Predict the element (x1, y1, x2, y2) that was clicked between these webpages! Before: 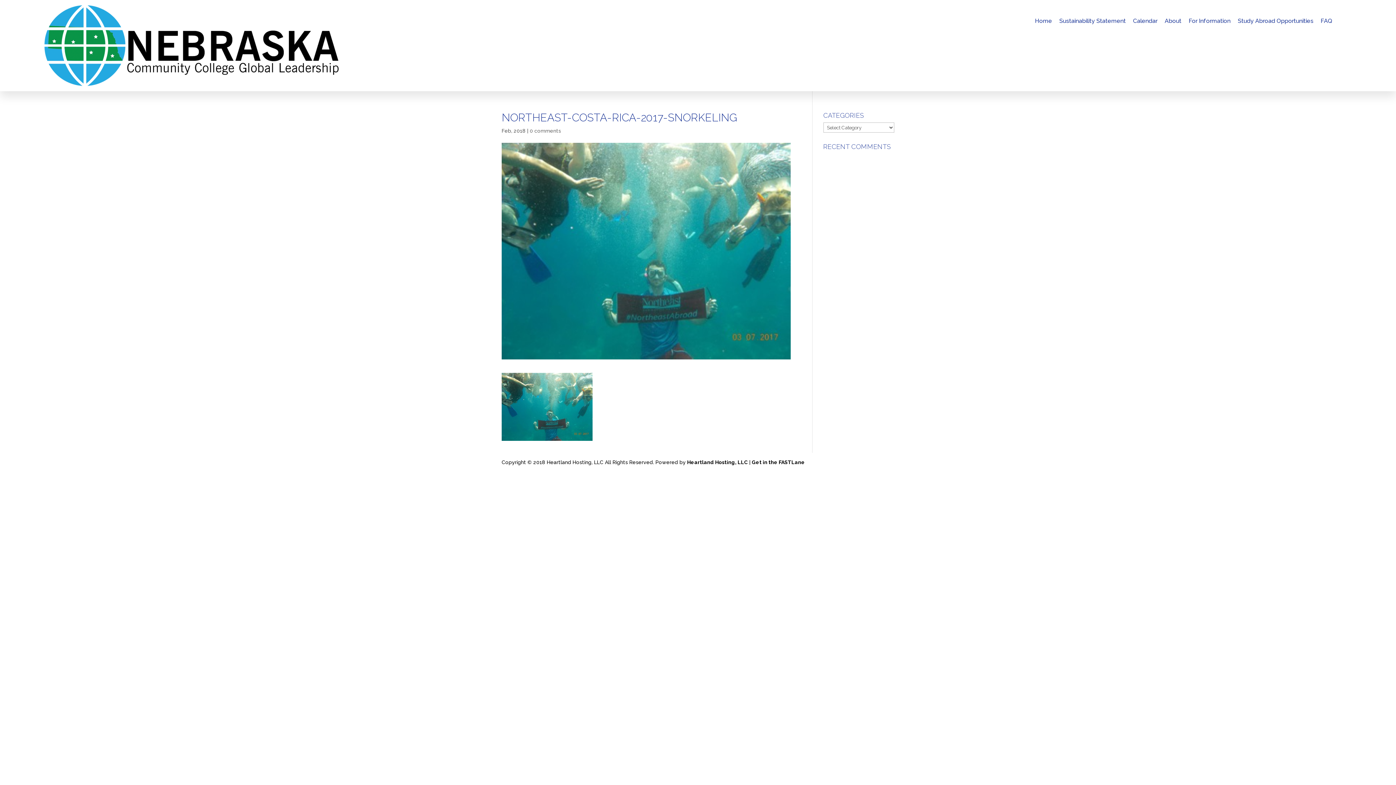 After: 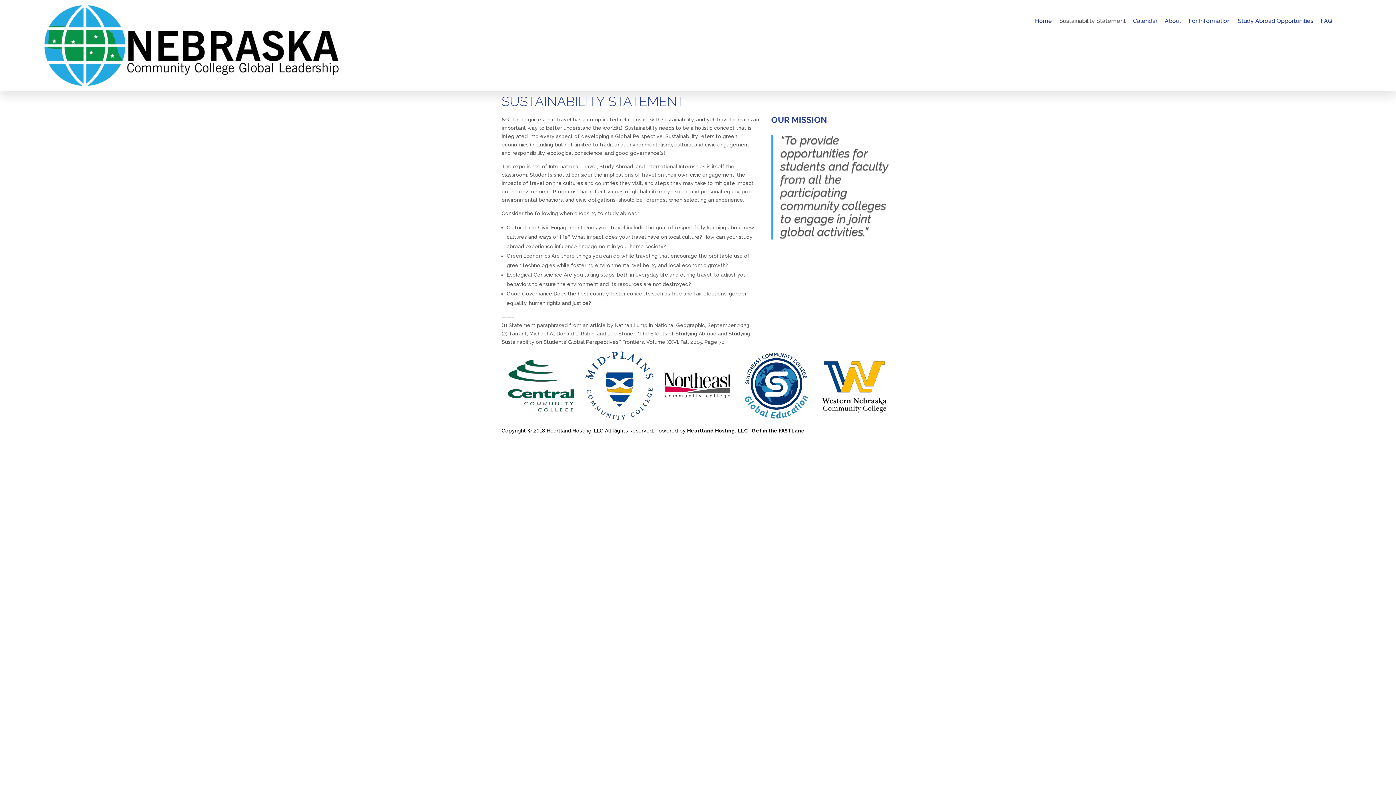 Action: label: Sustainability Statement bbox: (1055, 3, 1129, 29)